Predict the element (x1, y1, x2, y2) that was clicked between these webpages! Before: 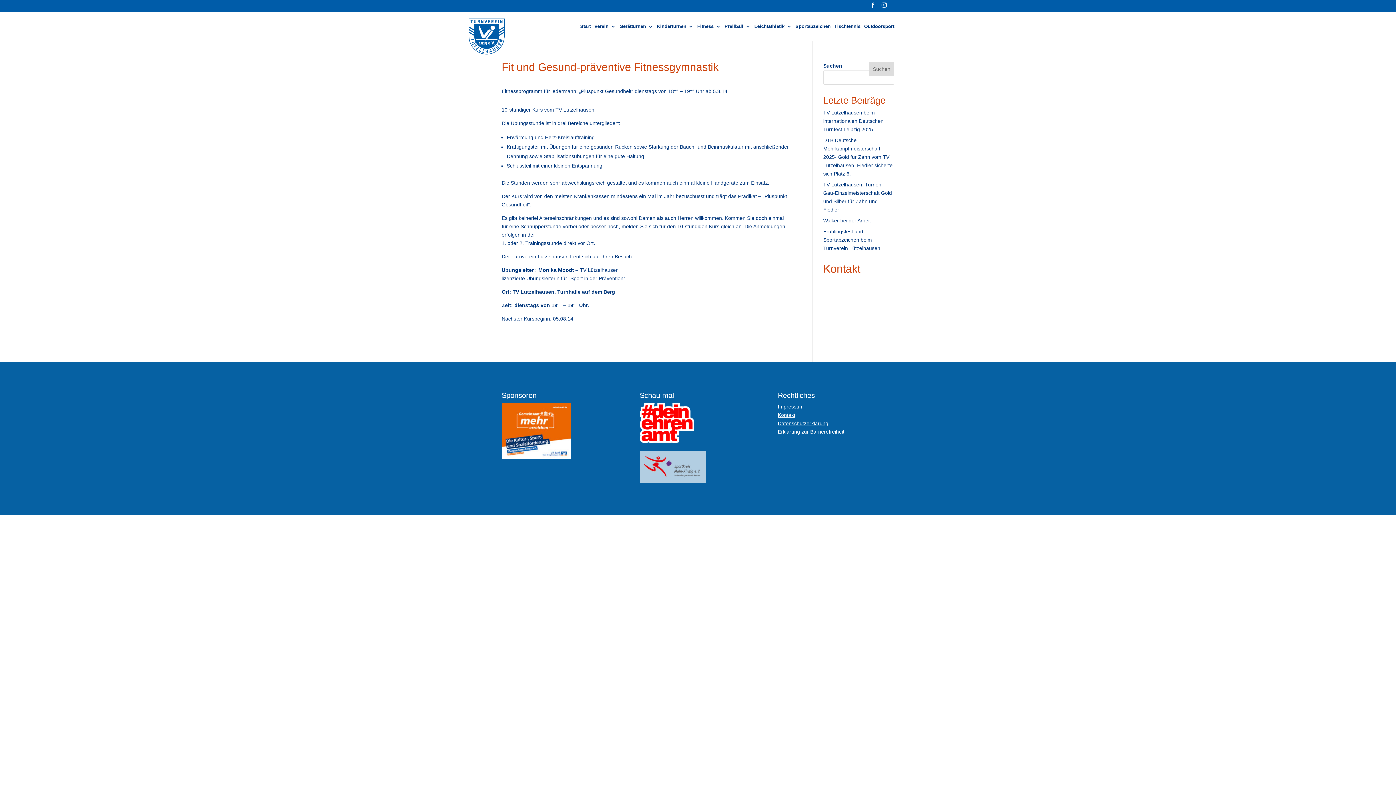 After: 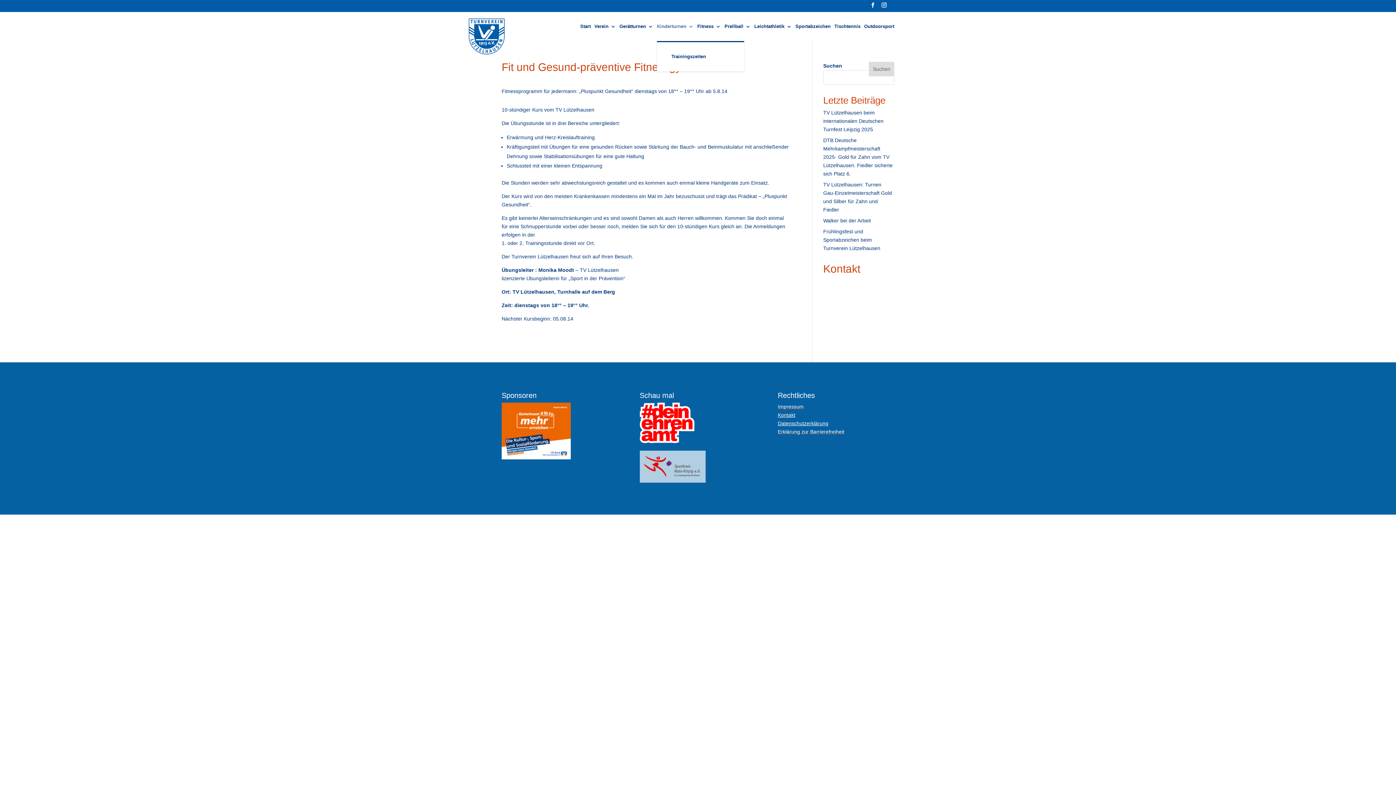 Action: label: Kinderturnen bbox: (657, 23, 693, 40)